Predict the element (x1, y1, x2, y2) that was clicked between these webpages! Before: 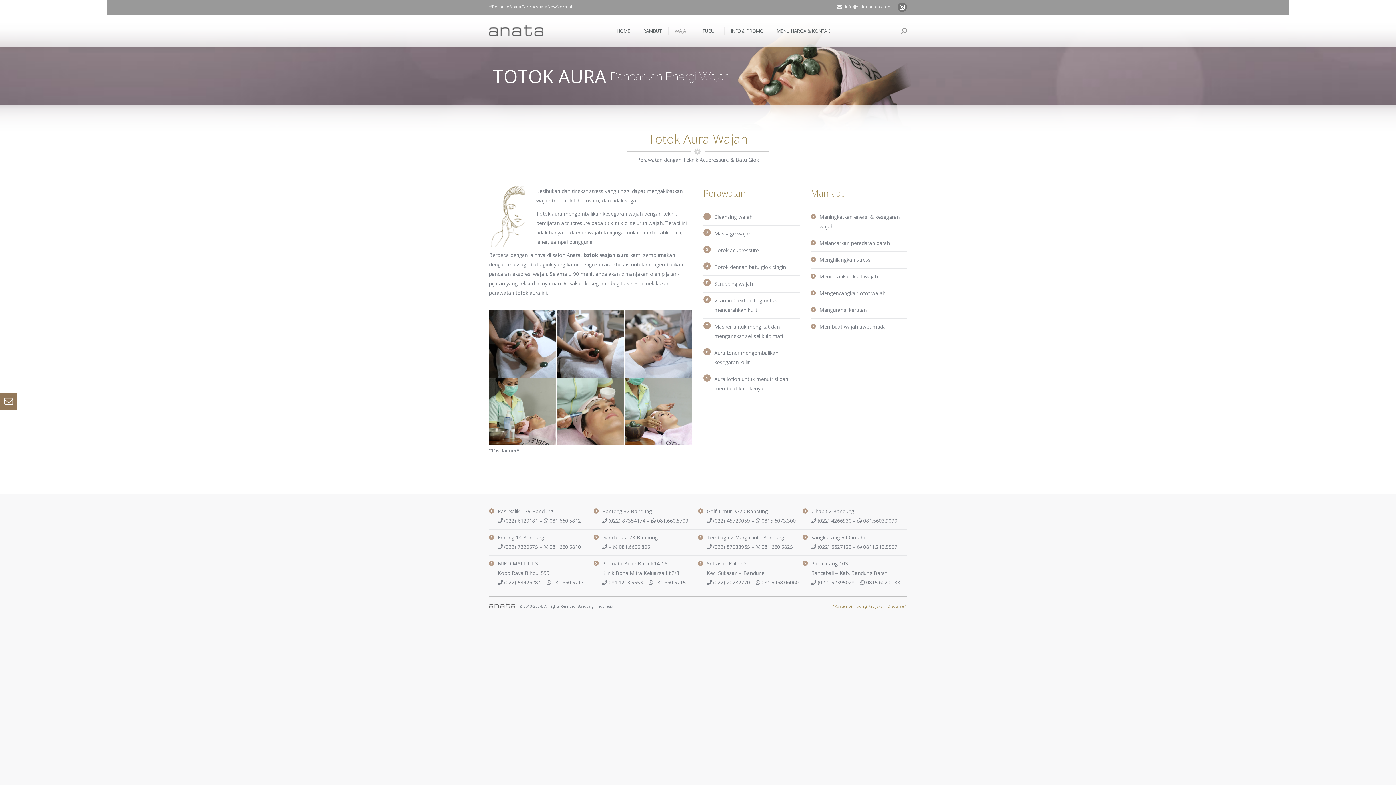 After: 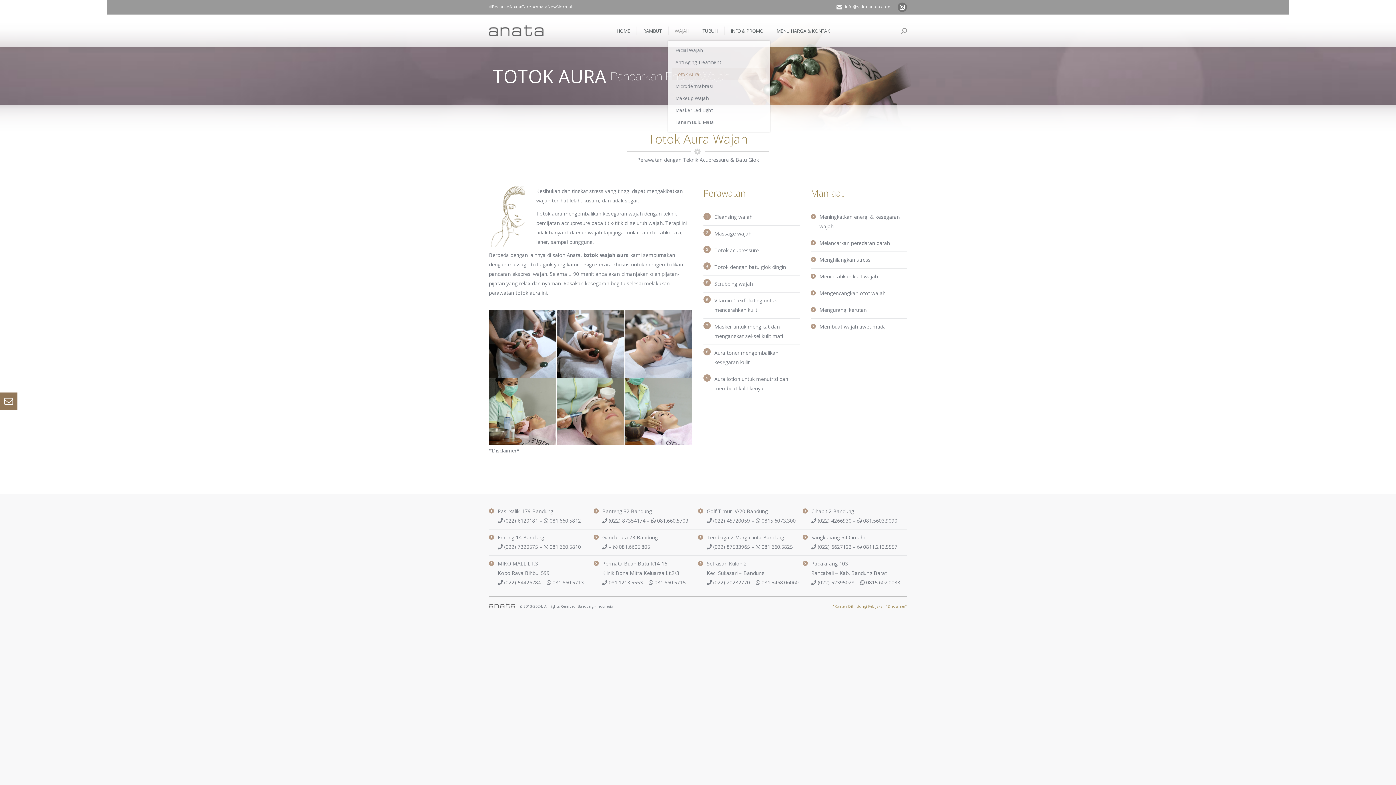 Action: bbox: (673, 26, 690, 35) label: WAJAH